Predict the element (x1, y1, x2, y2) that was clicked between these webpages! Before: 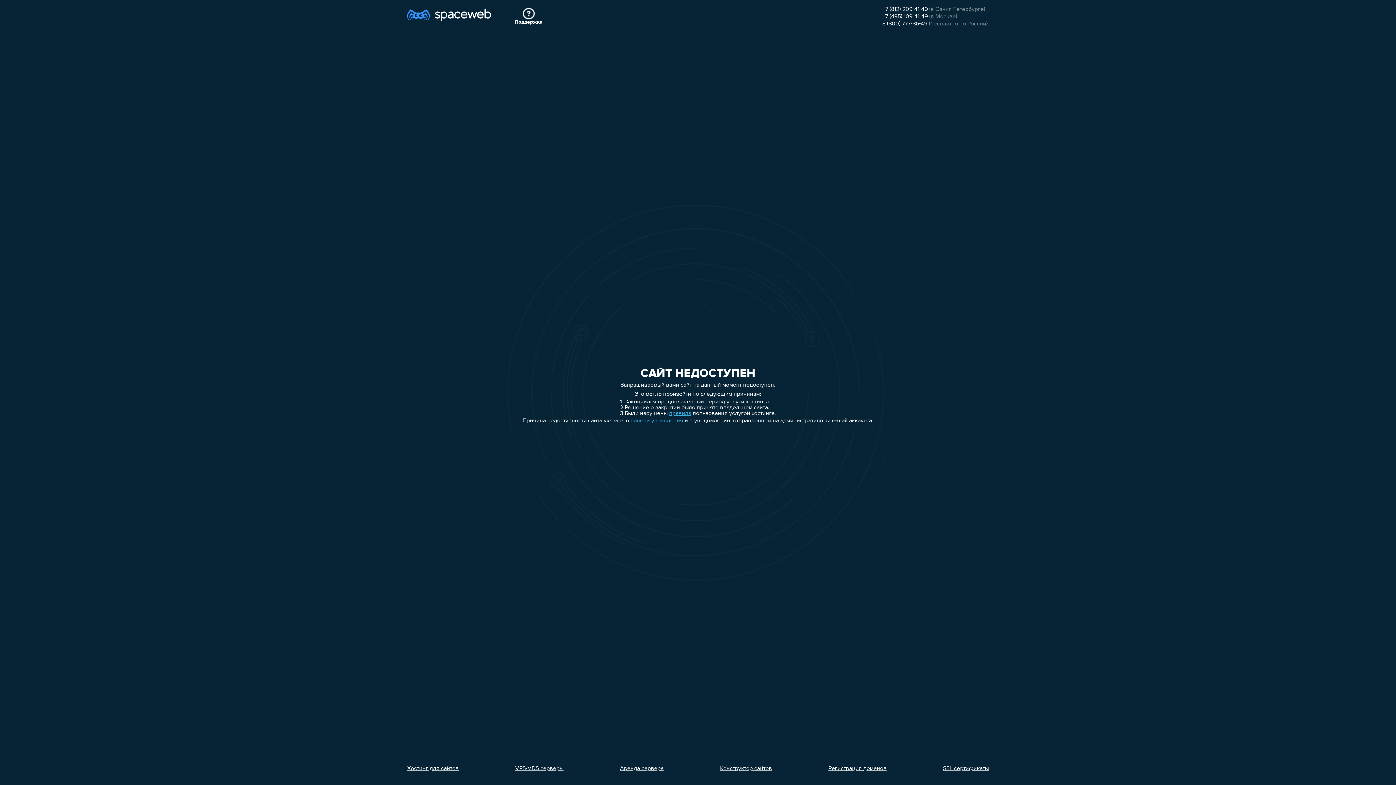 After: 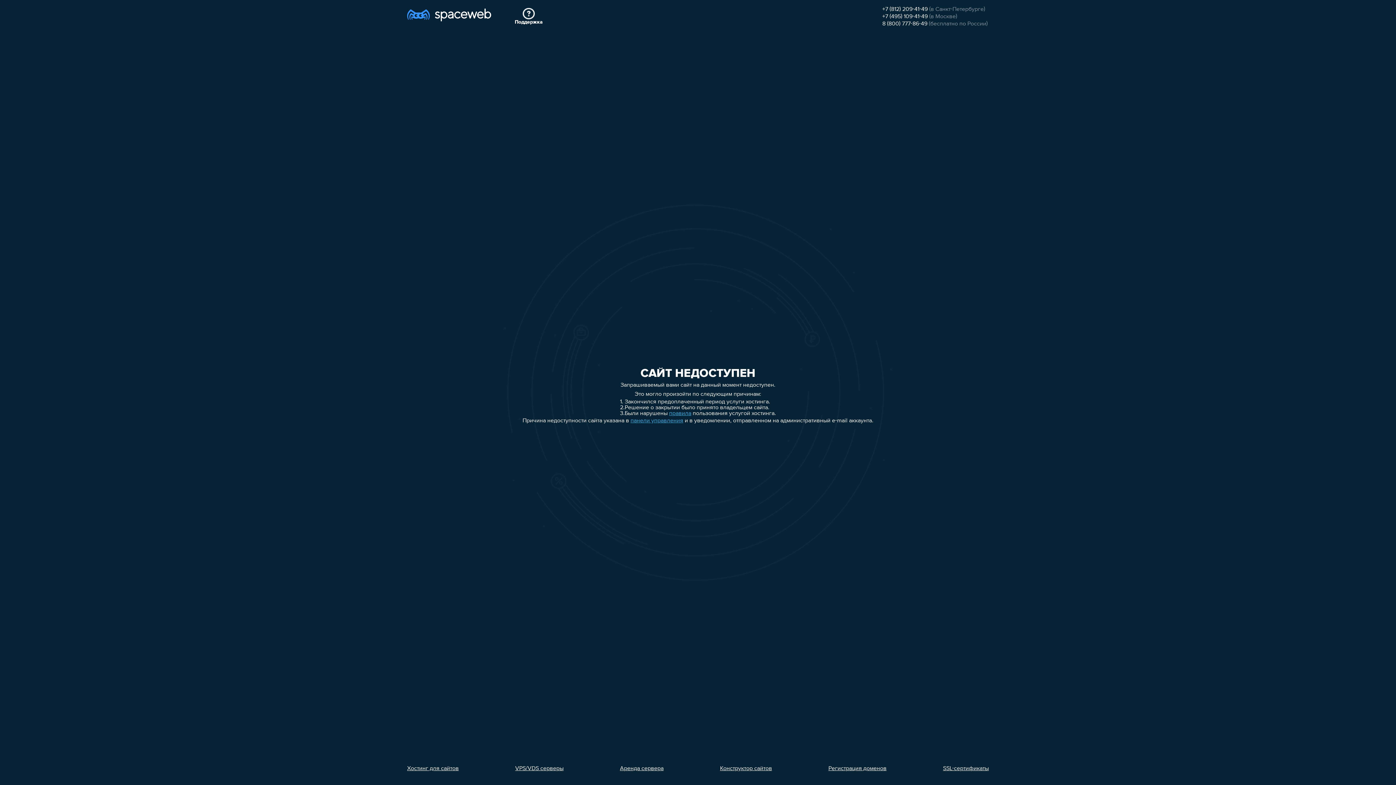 Action: label: Регистрация доменов bbox: (828, 766, 886, 772)